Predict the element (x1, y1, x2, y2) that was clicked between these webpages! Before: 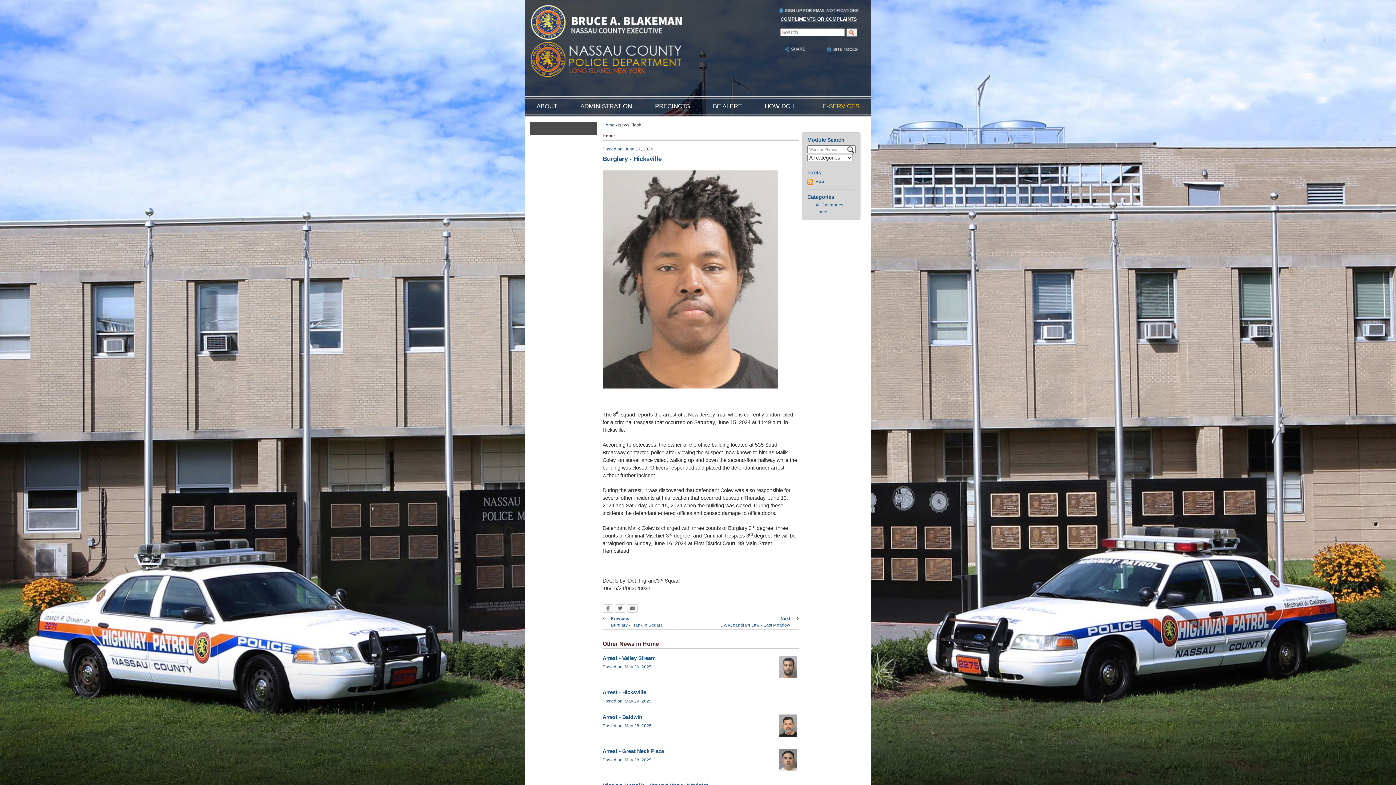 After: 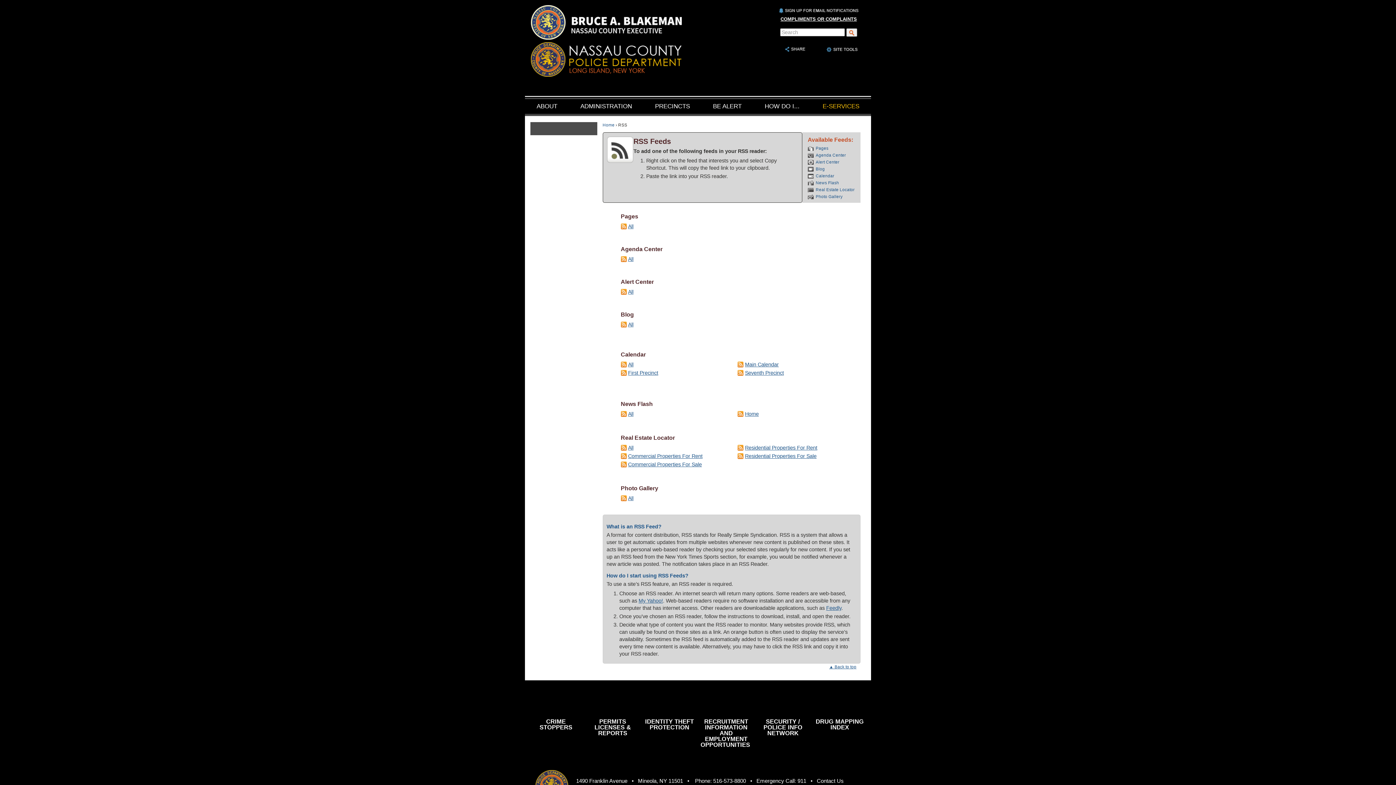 Action: label: RSS bbox: (807, 178, 854, 184)